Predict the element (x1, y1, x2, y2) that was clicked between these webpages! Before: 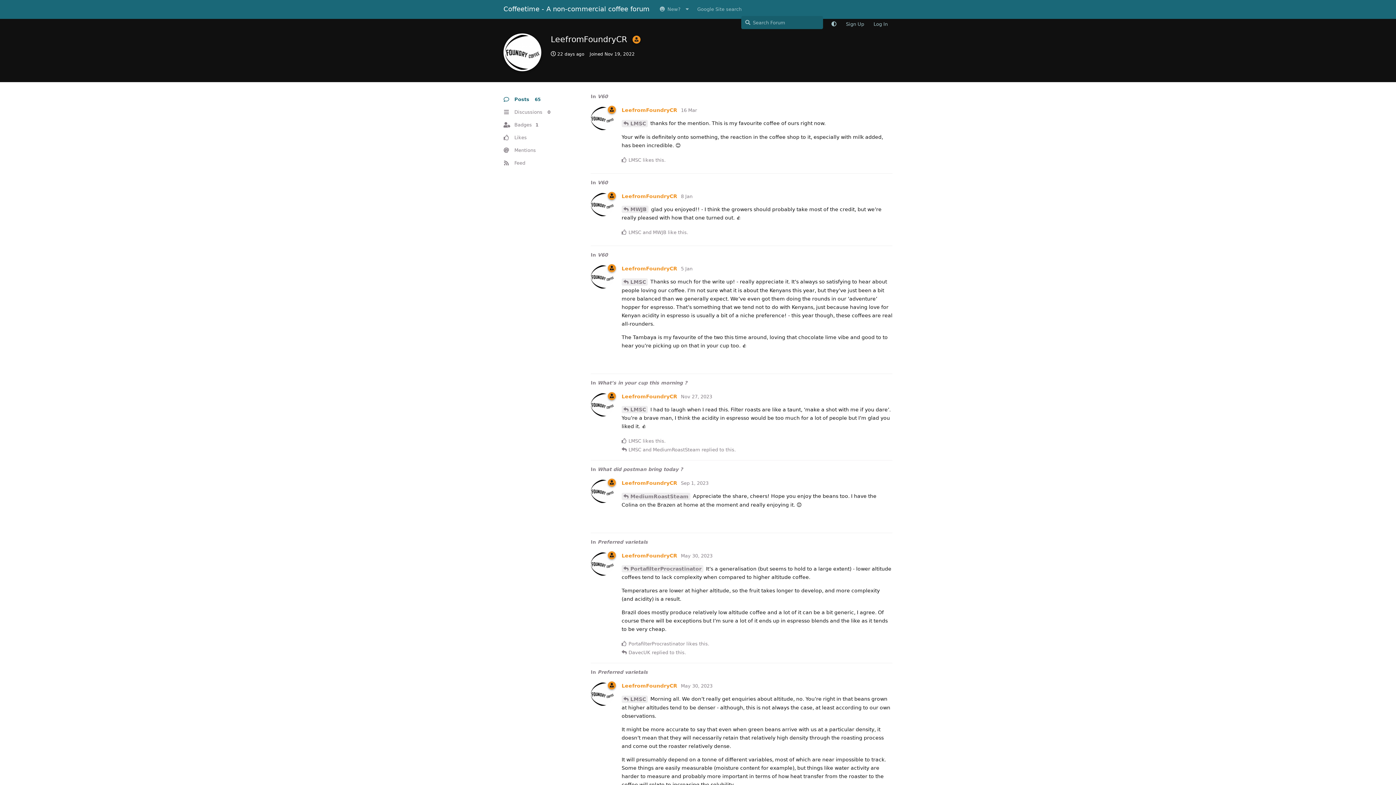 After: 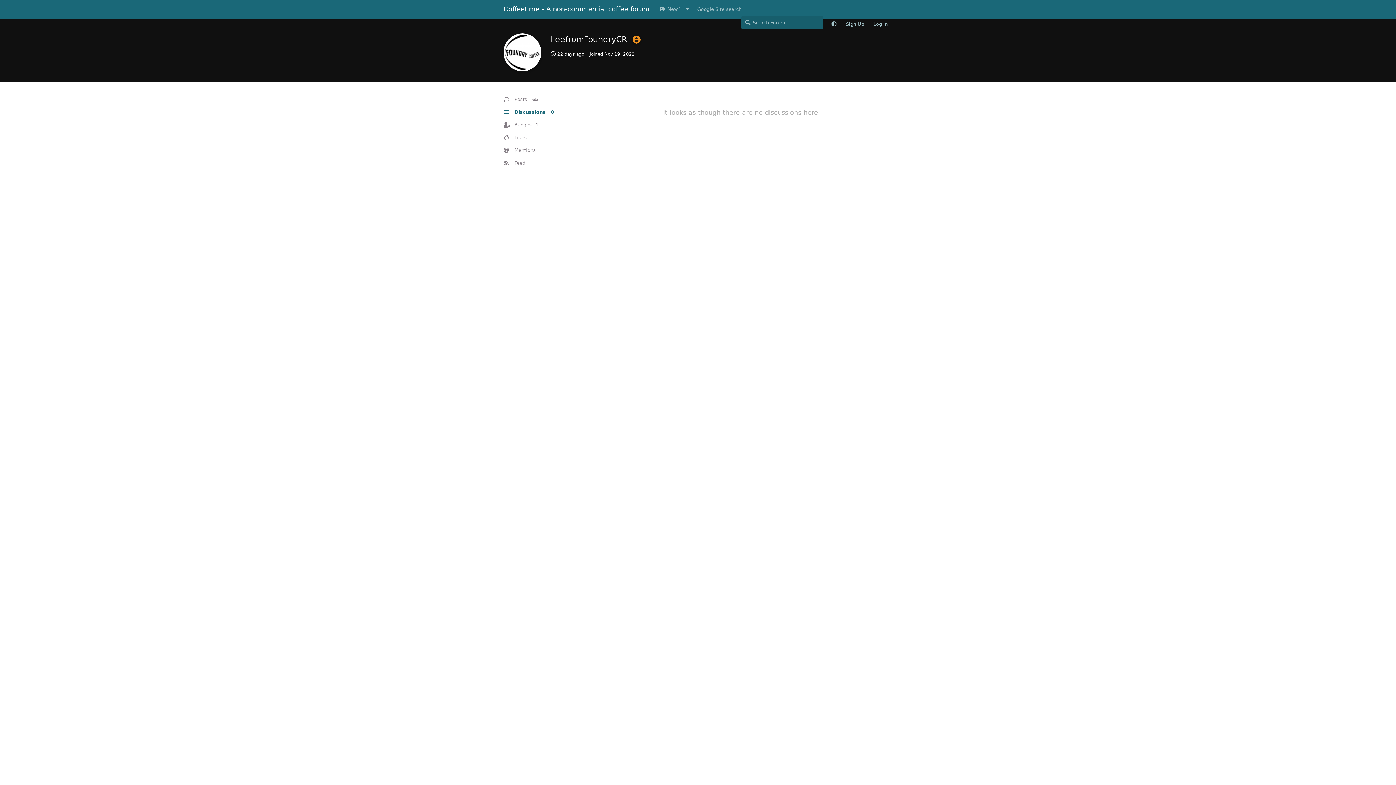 Action: label: Discussions 0 bbox: (503, 105, 572, 118)